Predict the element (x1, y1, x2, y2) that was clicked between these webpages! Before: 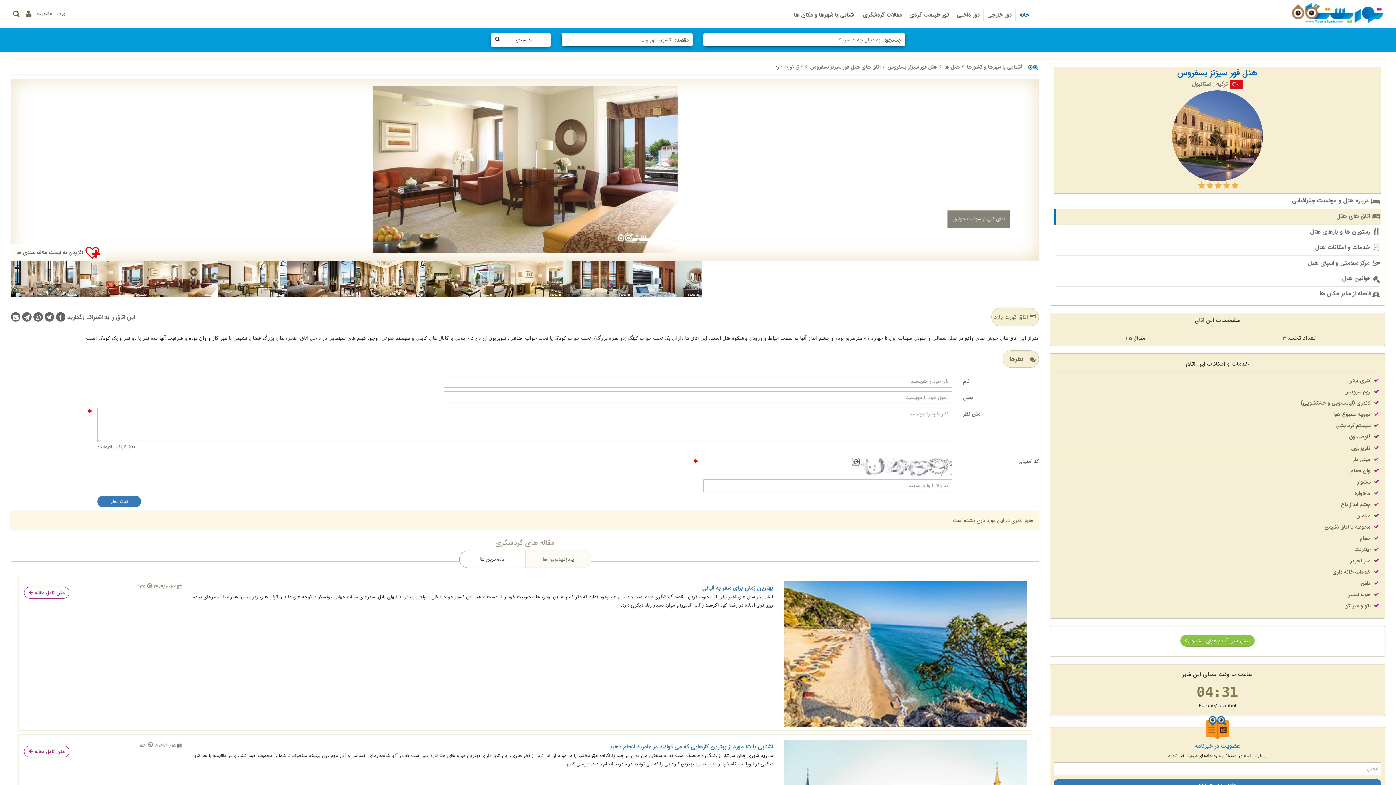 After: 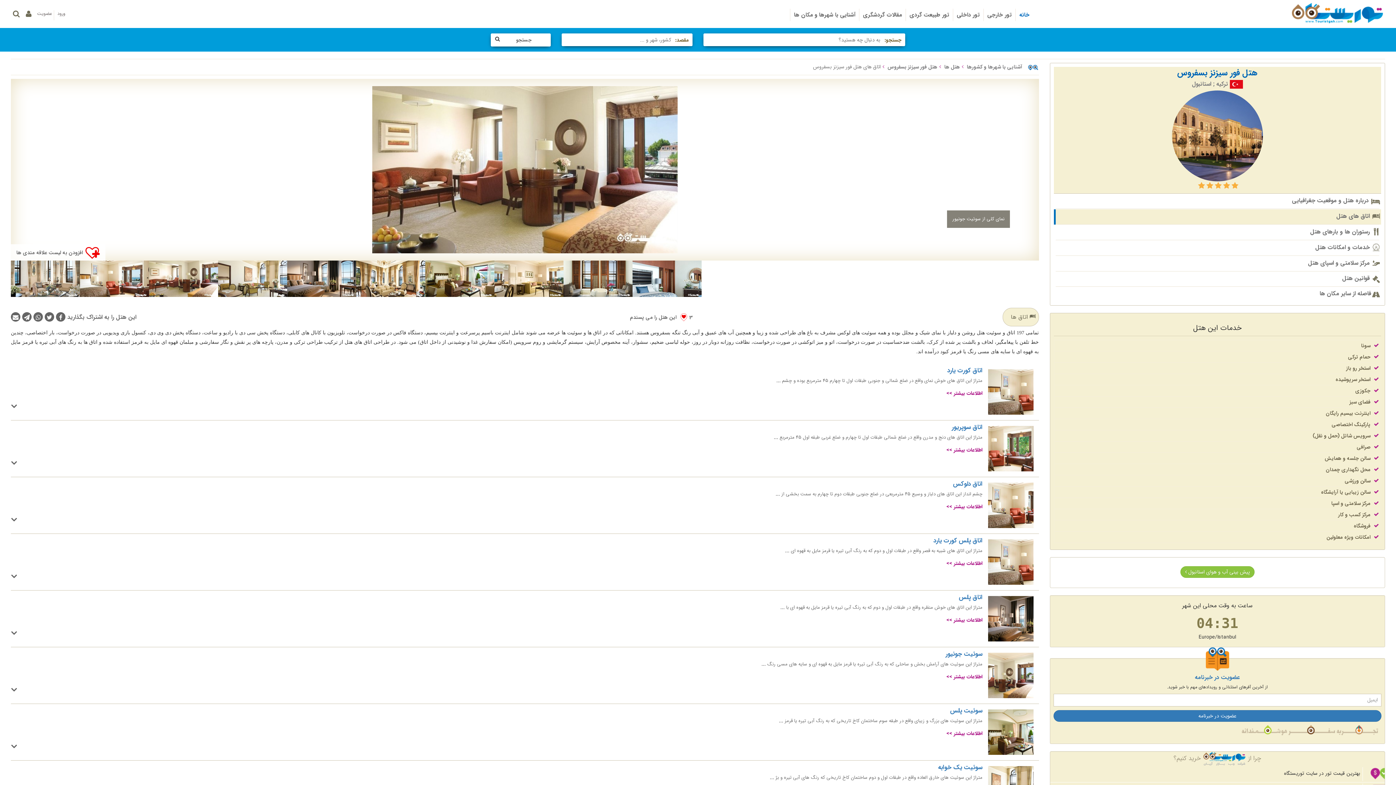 Action: label:  اتاق های هتل bbox: (1057, 211, 1379, 224)